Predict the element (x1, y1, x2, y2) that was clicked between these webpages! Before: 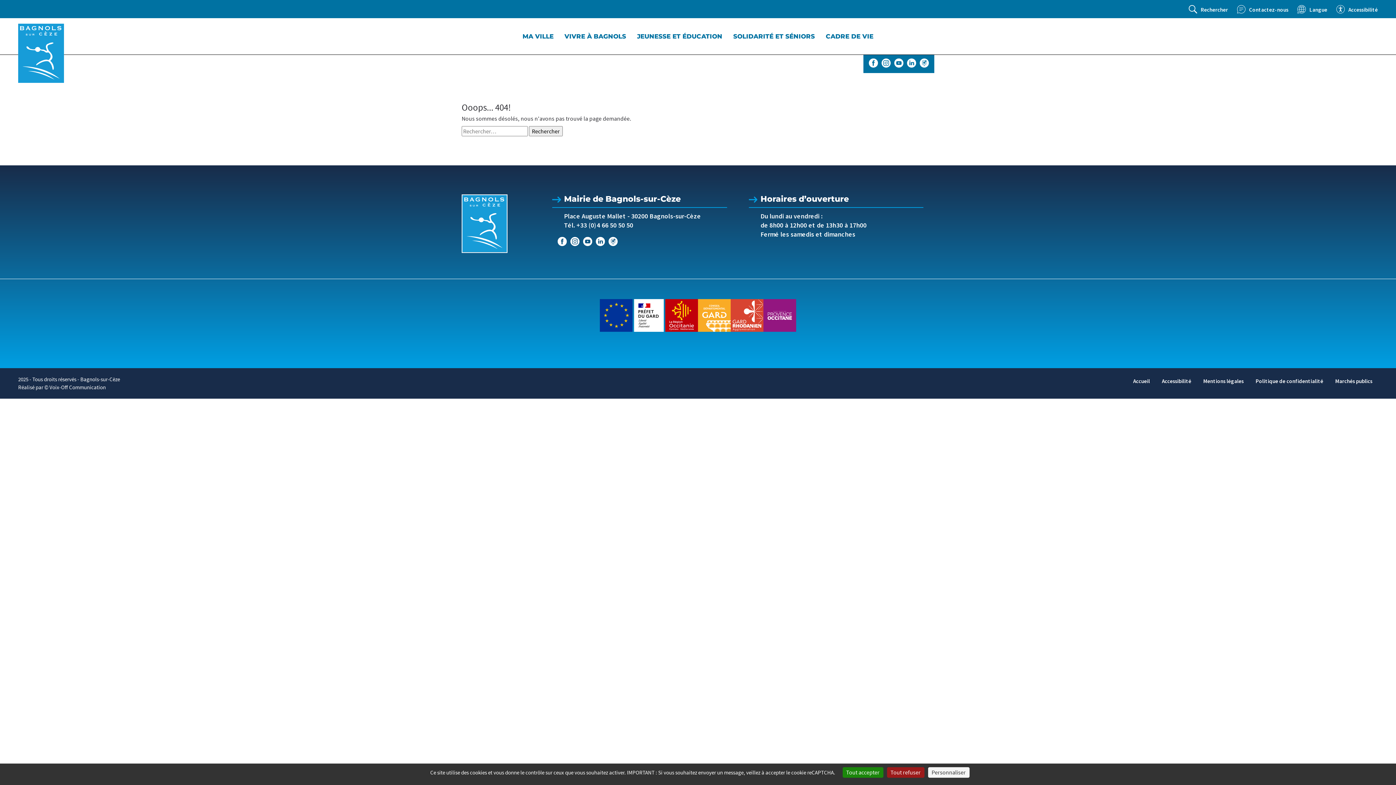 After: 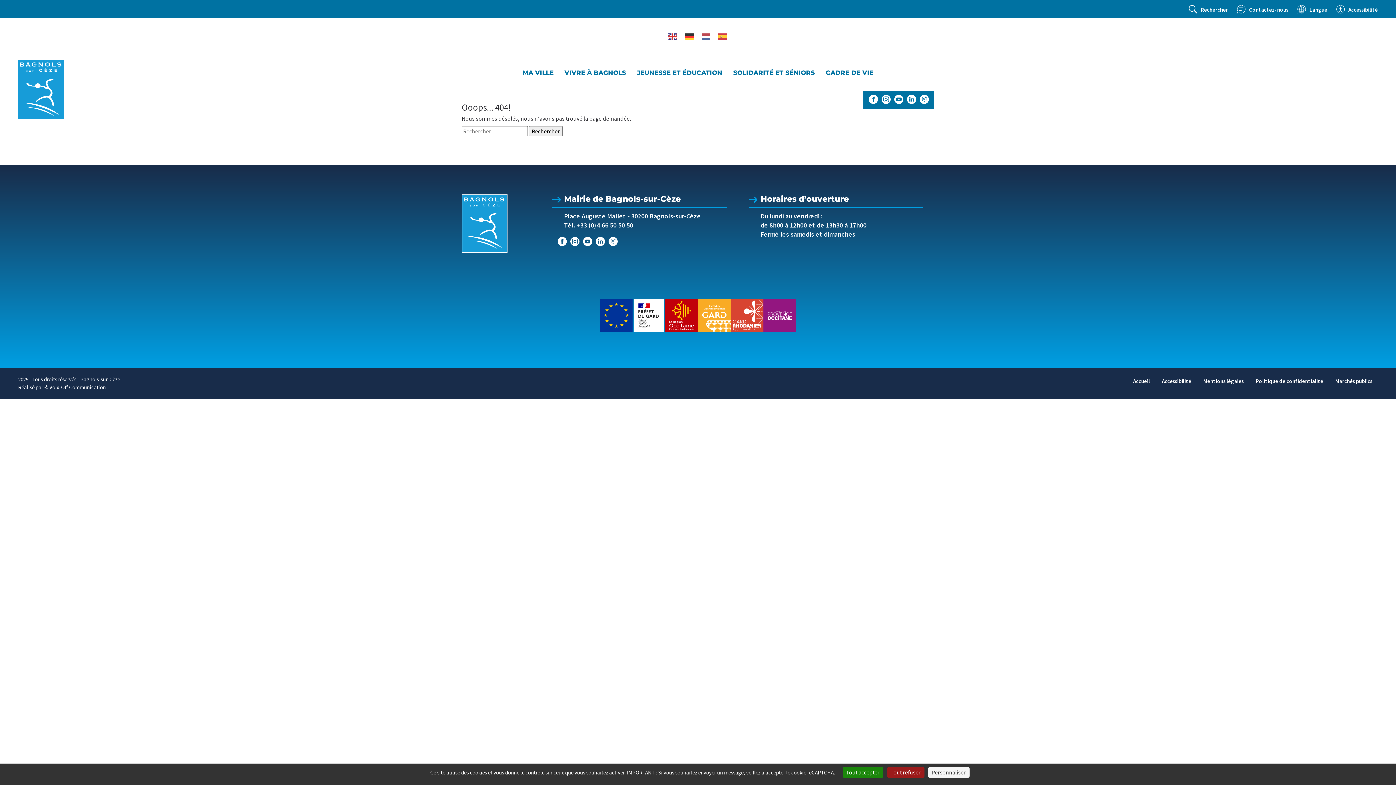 Action: bbox: (1297, 4, 1327, 13) label: Langue